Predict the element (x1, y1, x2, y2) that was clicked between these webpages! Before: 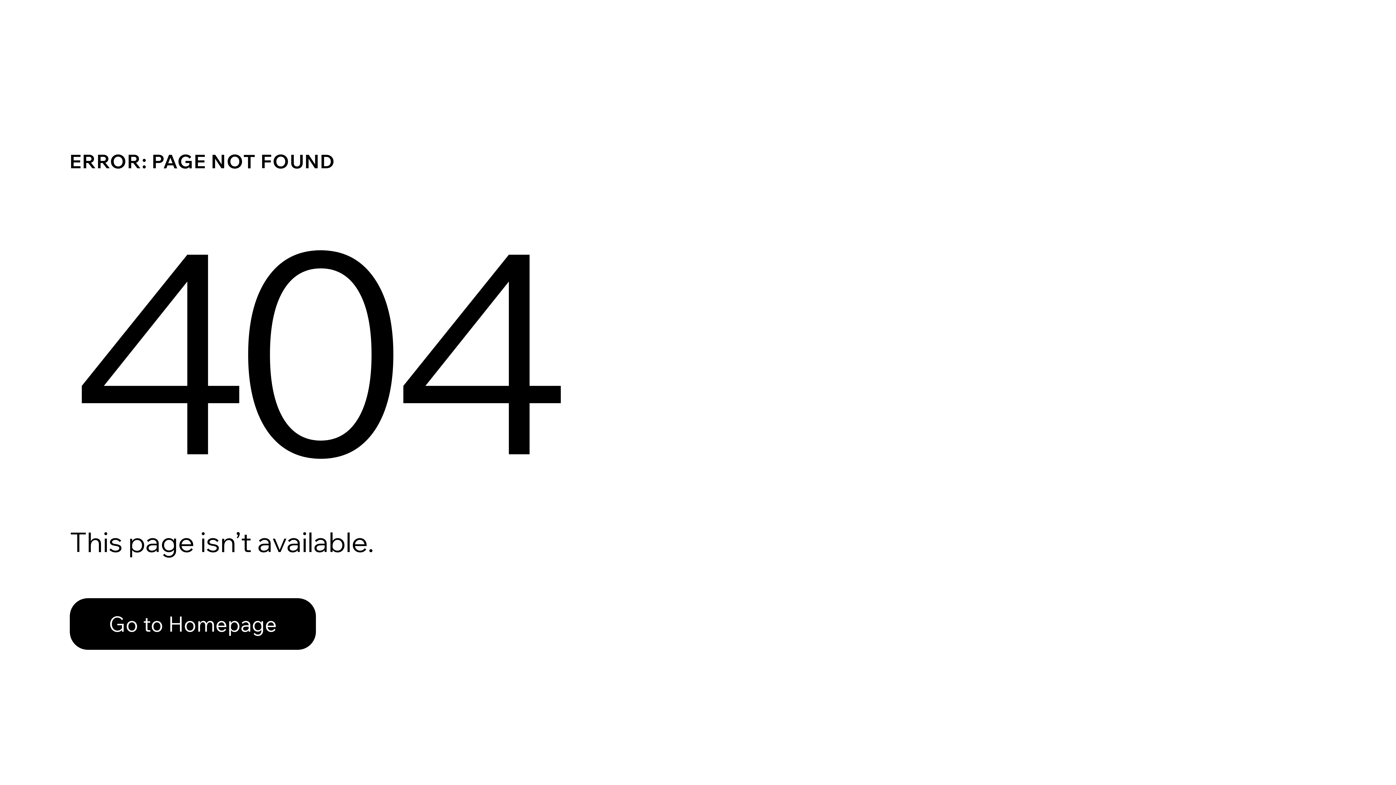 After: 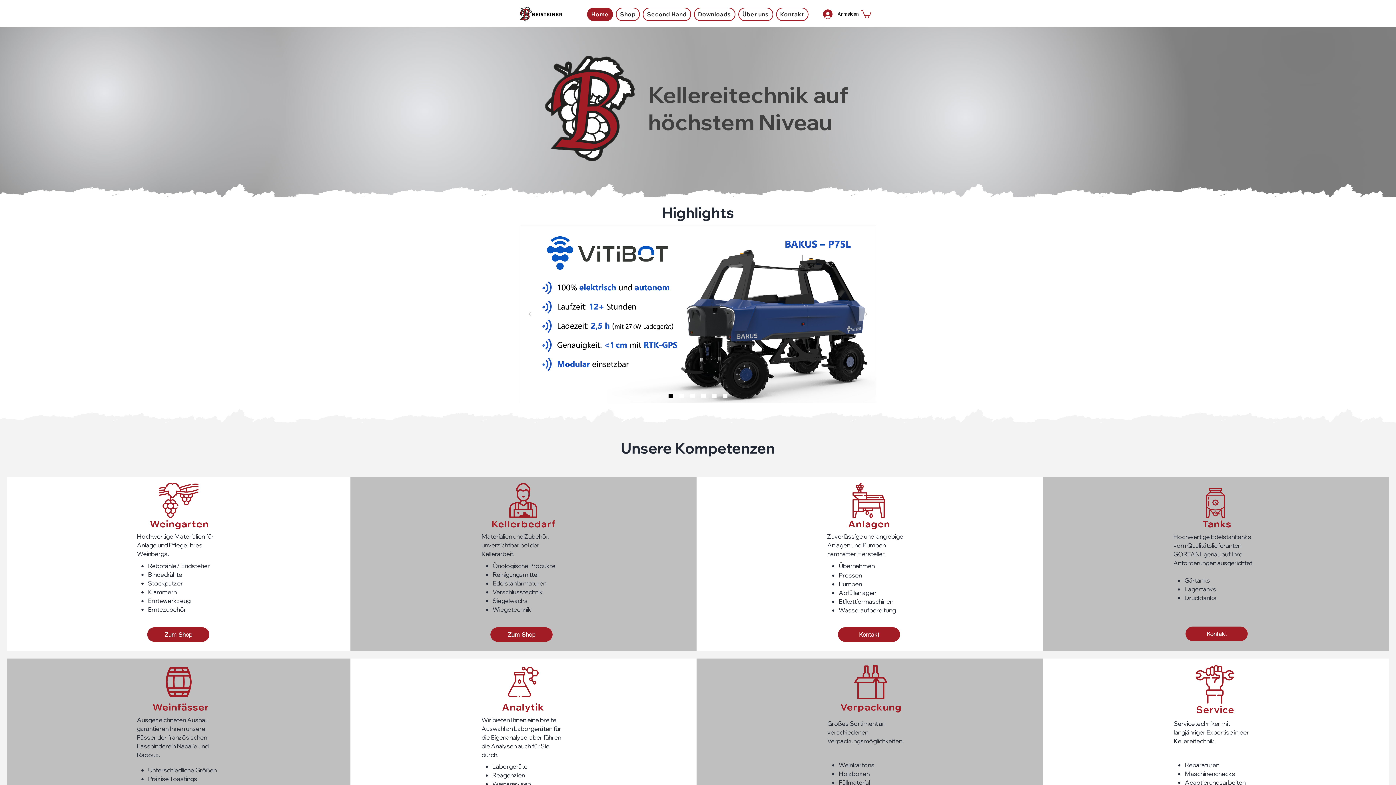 Action: bbox: (69, 598, 316, 650) label: Go to Homepage